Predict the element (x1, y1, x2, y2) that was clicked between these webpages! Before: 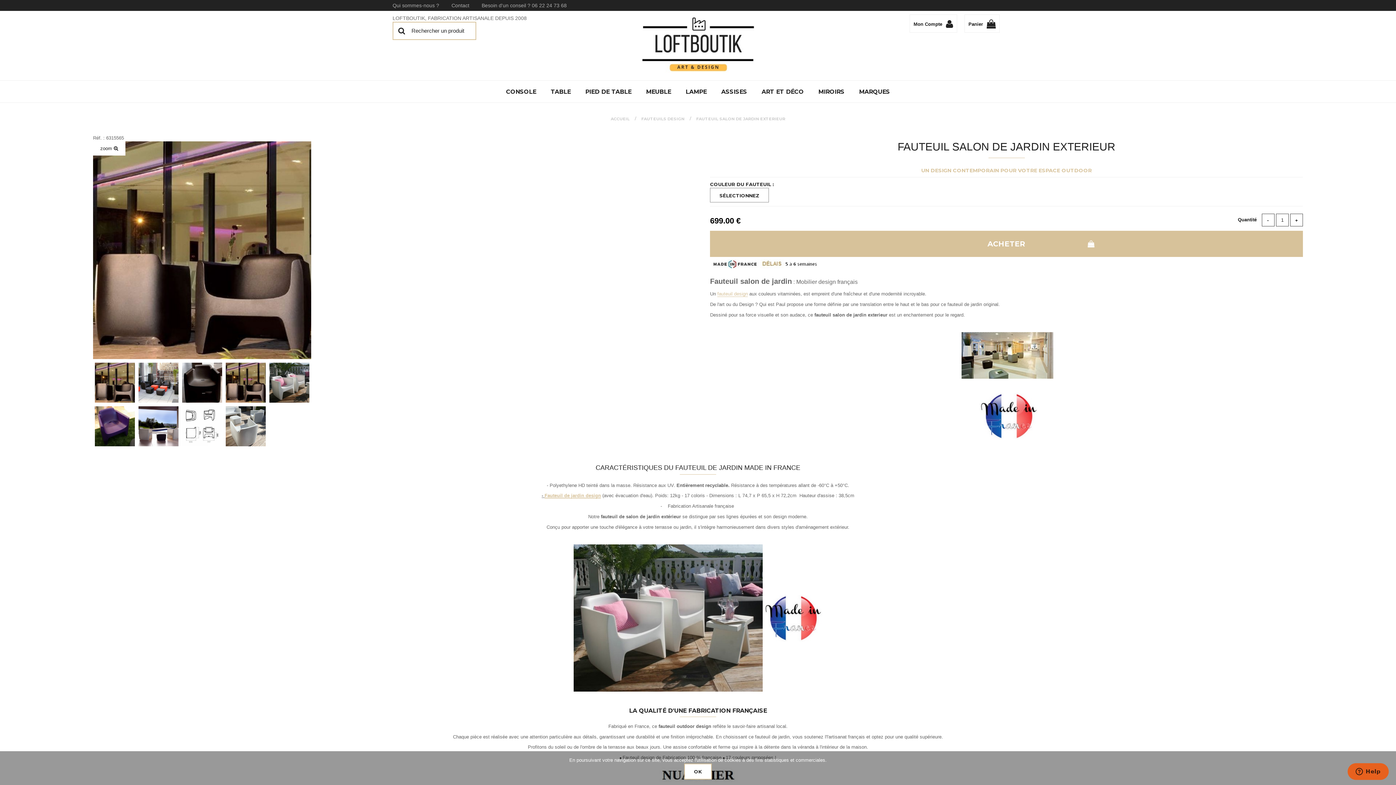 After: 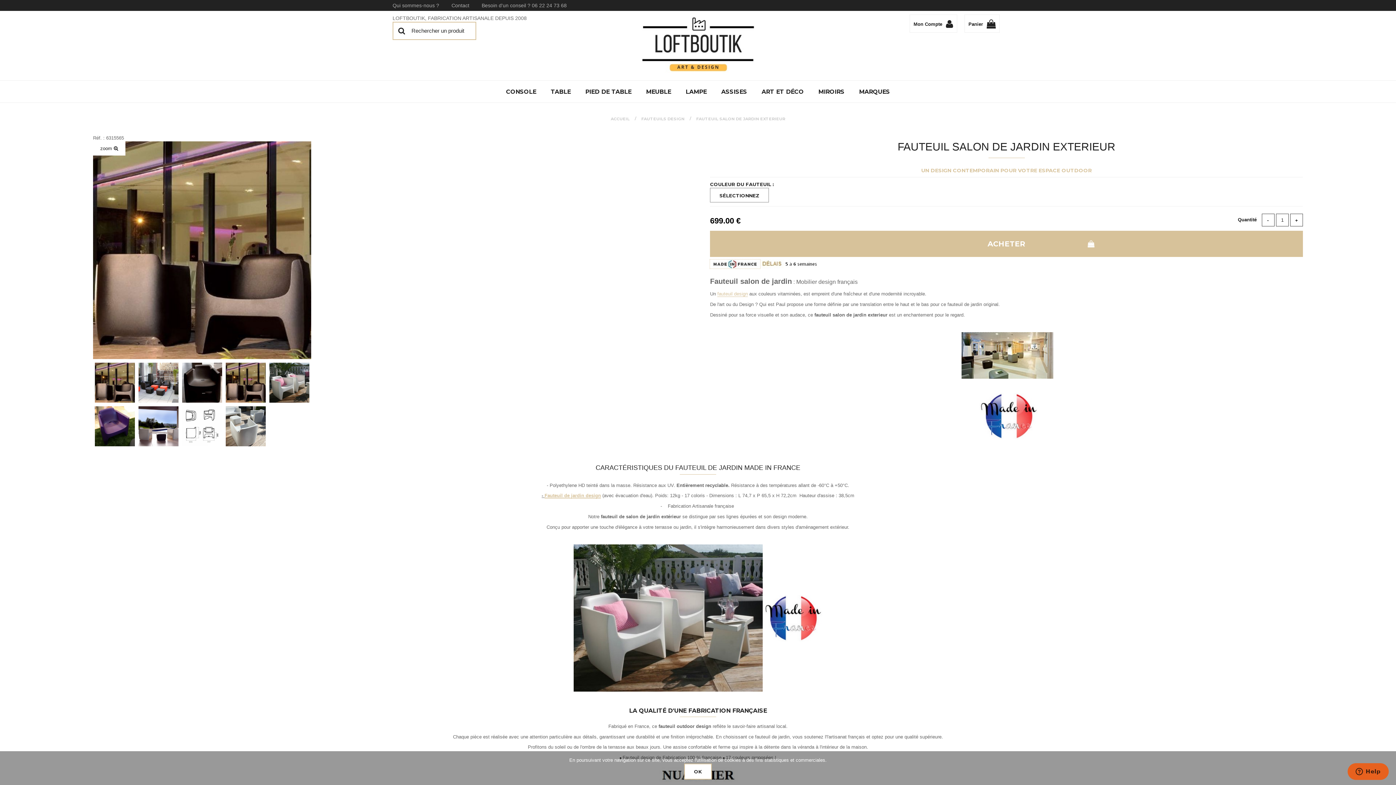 Action: bbox: (710, 261, 760, 266)